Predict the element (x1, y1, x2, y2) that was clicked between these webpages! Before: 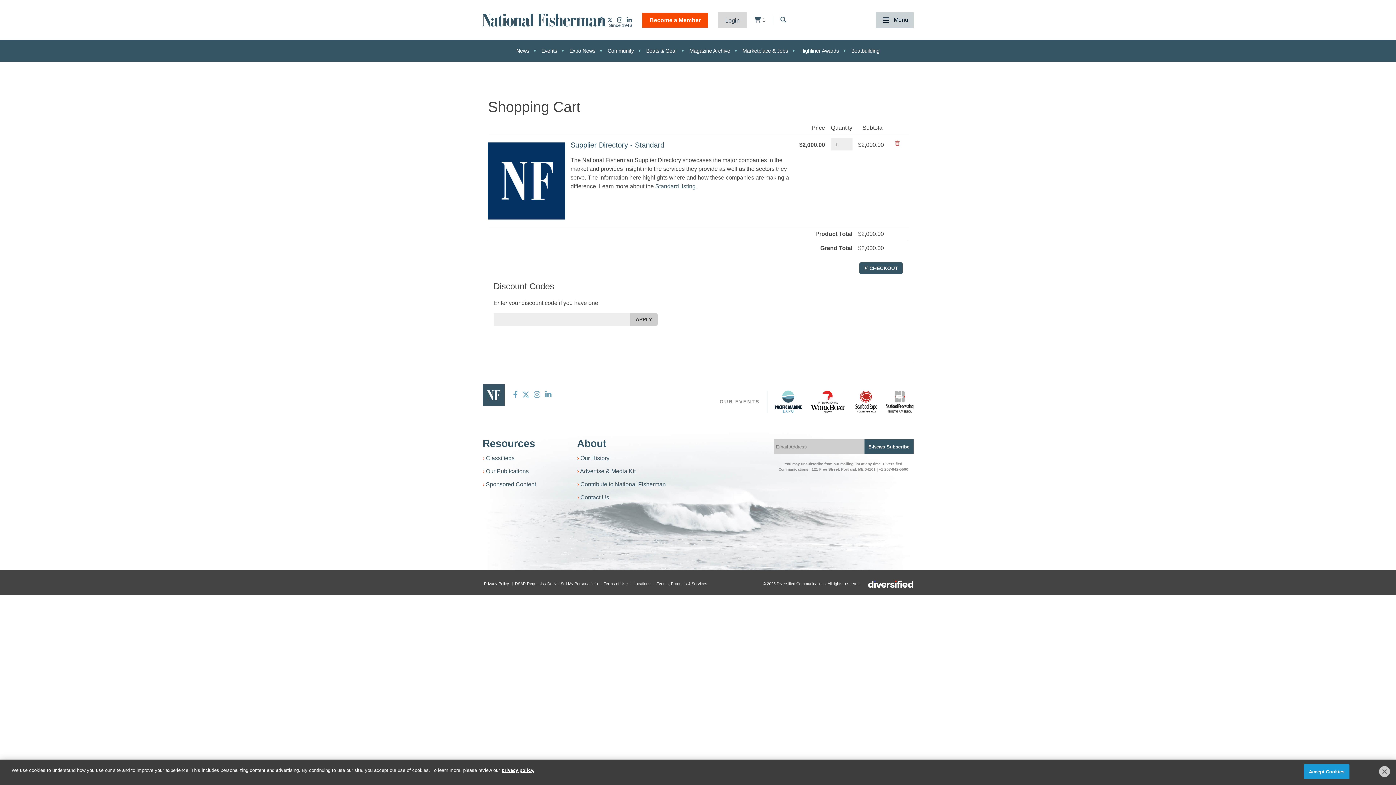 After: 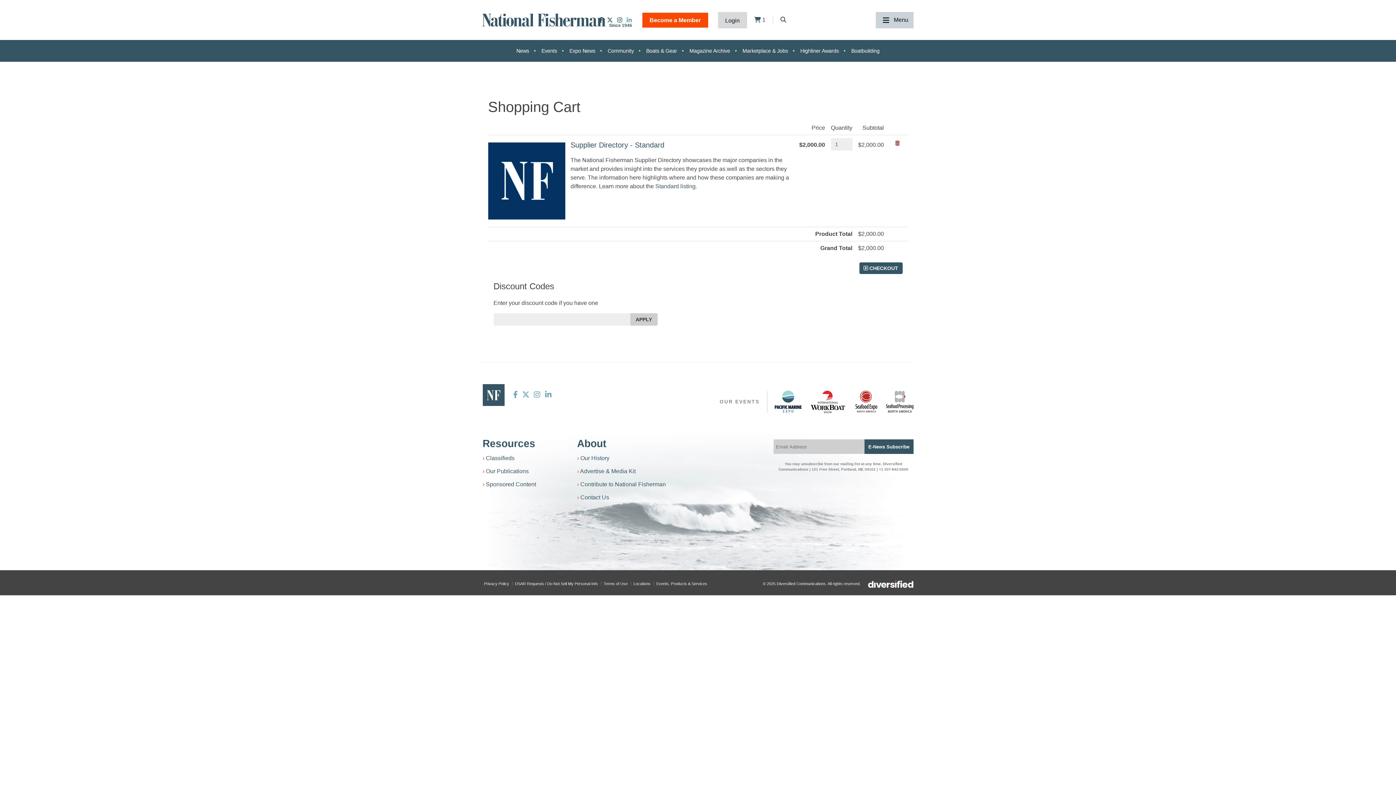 Action: bbox: (626, 16, 631, 23)